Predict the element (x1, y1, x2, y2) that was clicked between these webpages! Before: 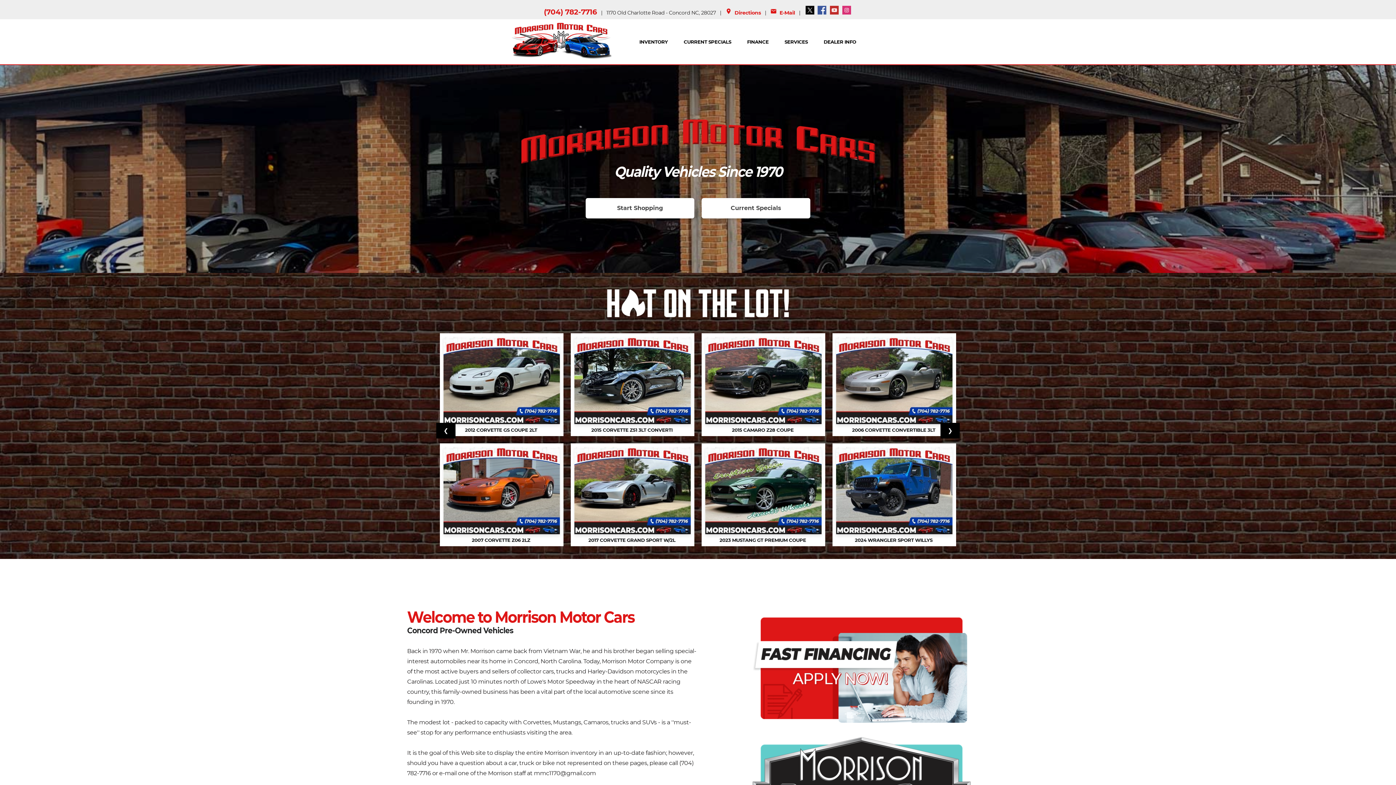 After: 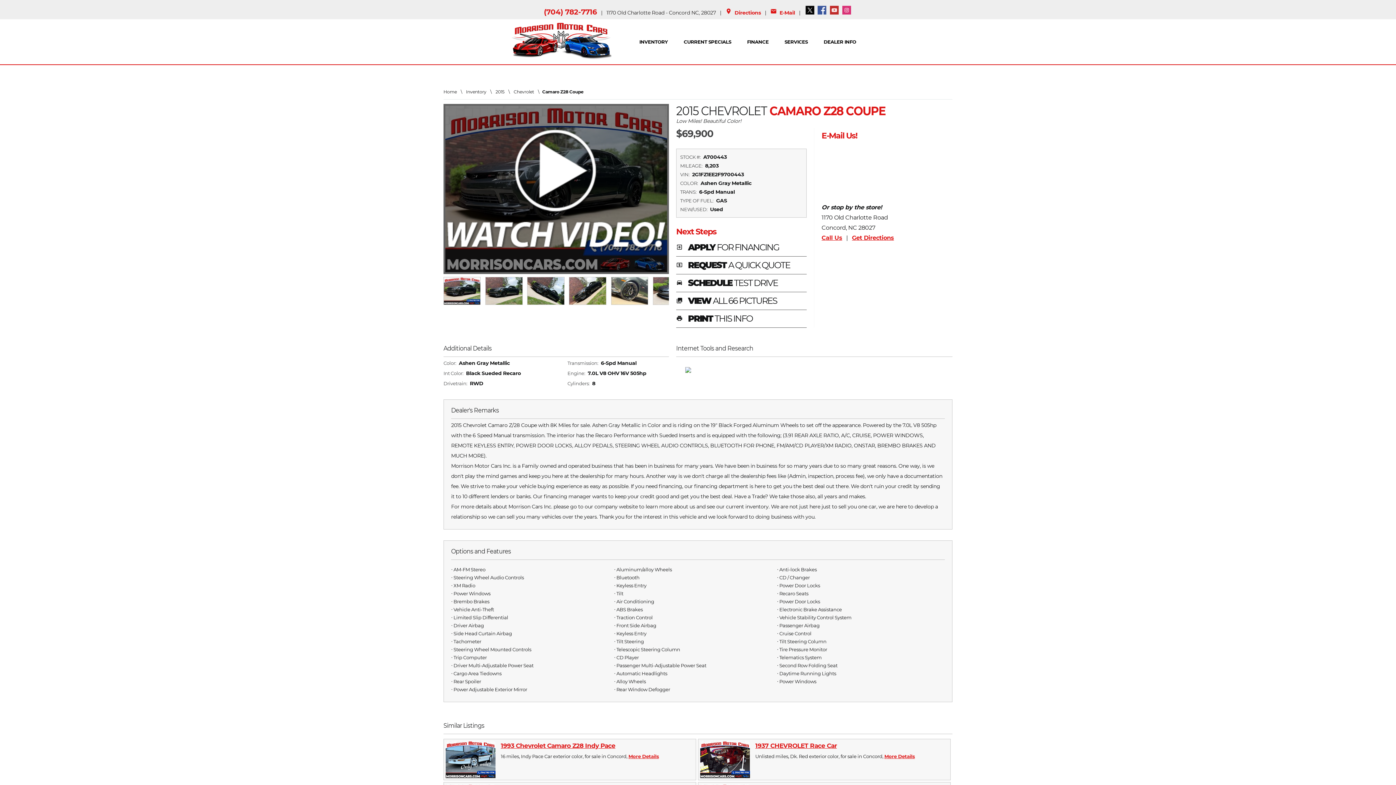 Action: bbox: (705, 336, 821, 424)